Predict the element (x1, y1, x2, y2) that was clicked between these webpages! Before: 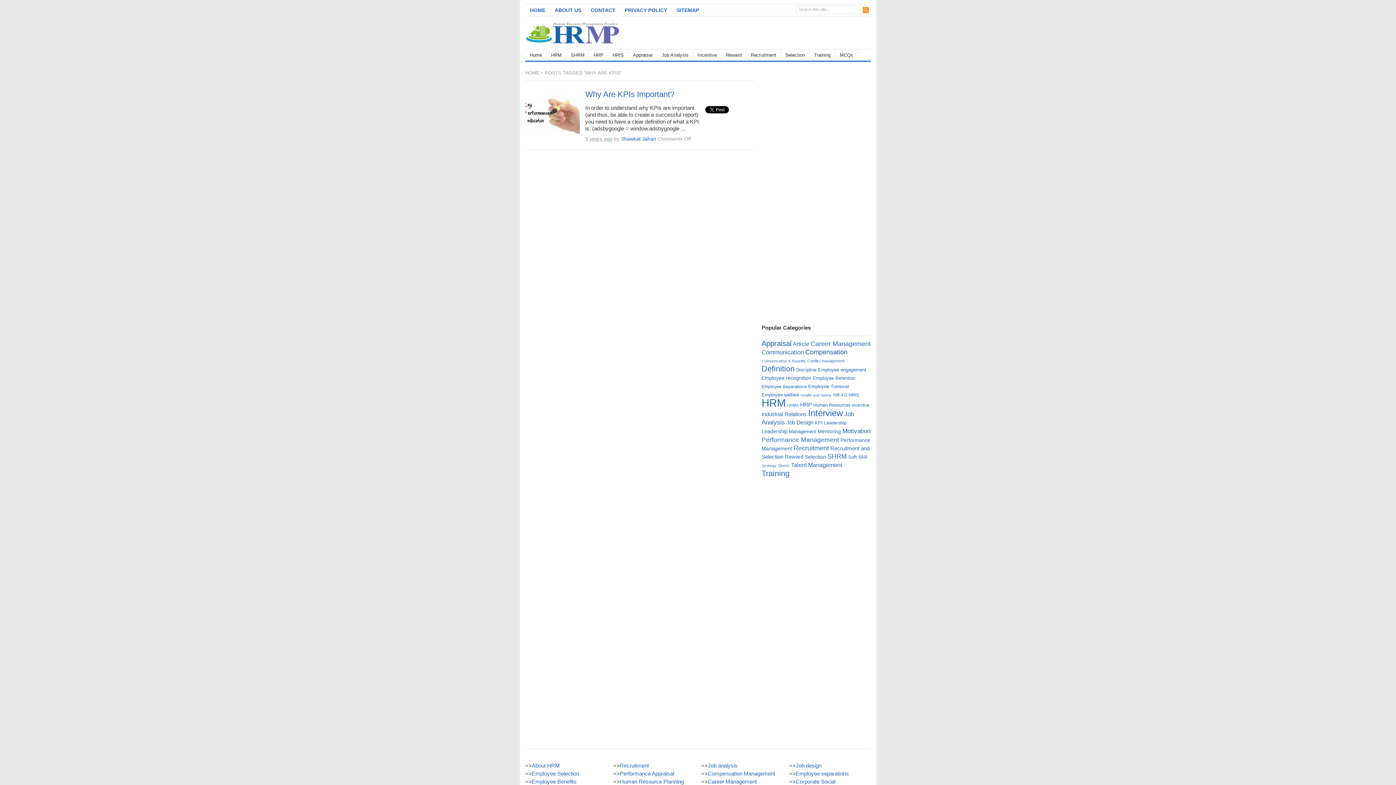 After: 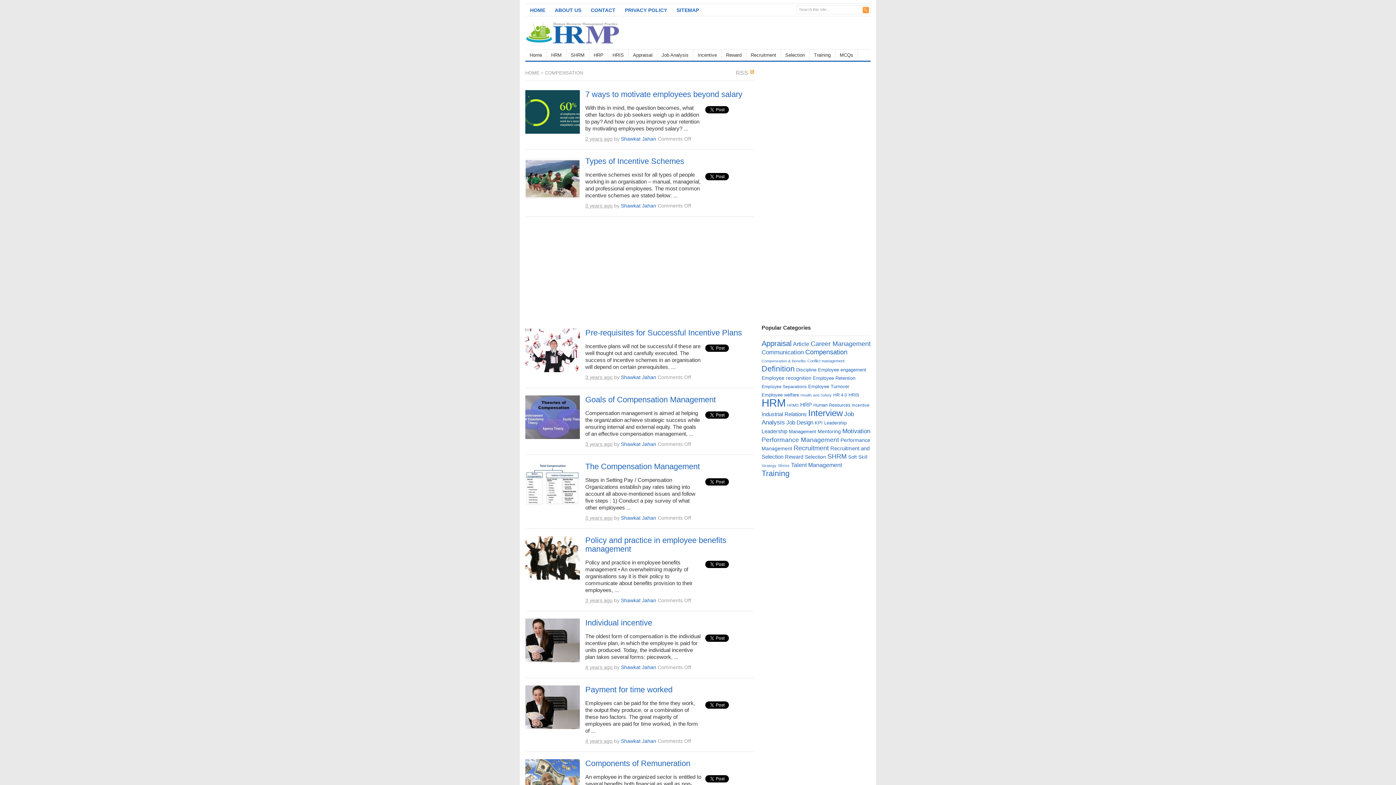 Action: bbox: (805, 348, 847, 356) label: Compensation (42 items)